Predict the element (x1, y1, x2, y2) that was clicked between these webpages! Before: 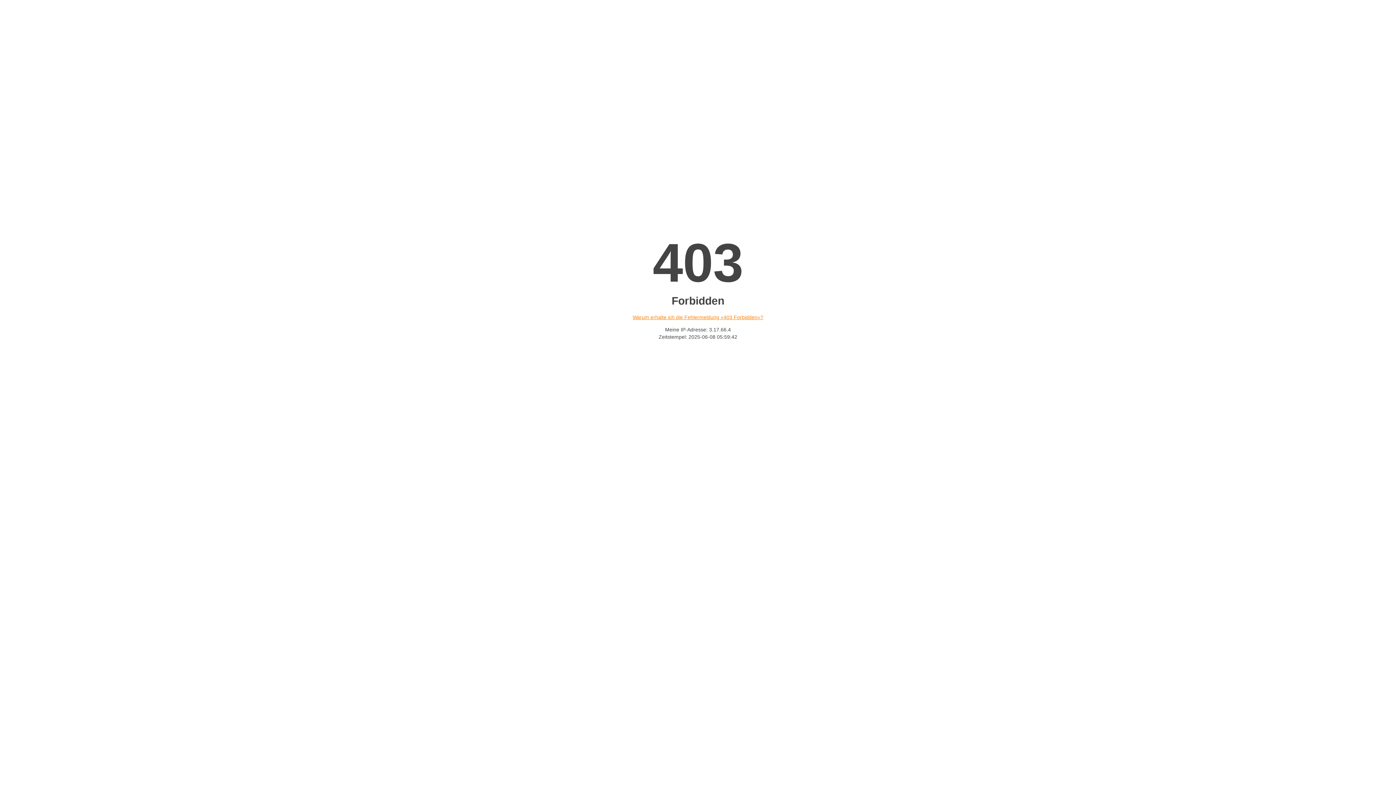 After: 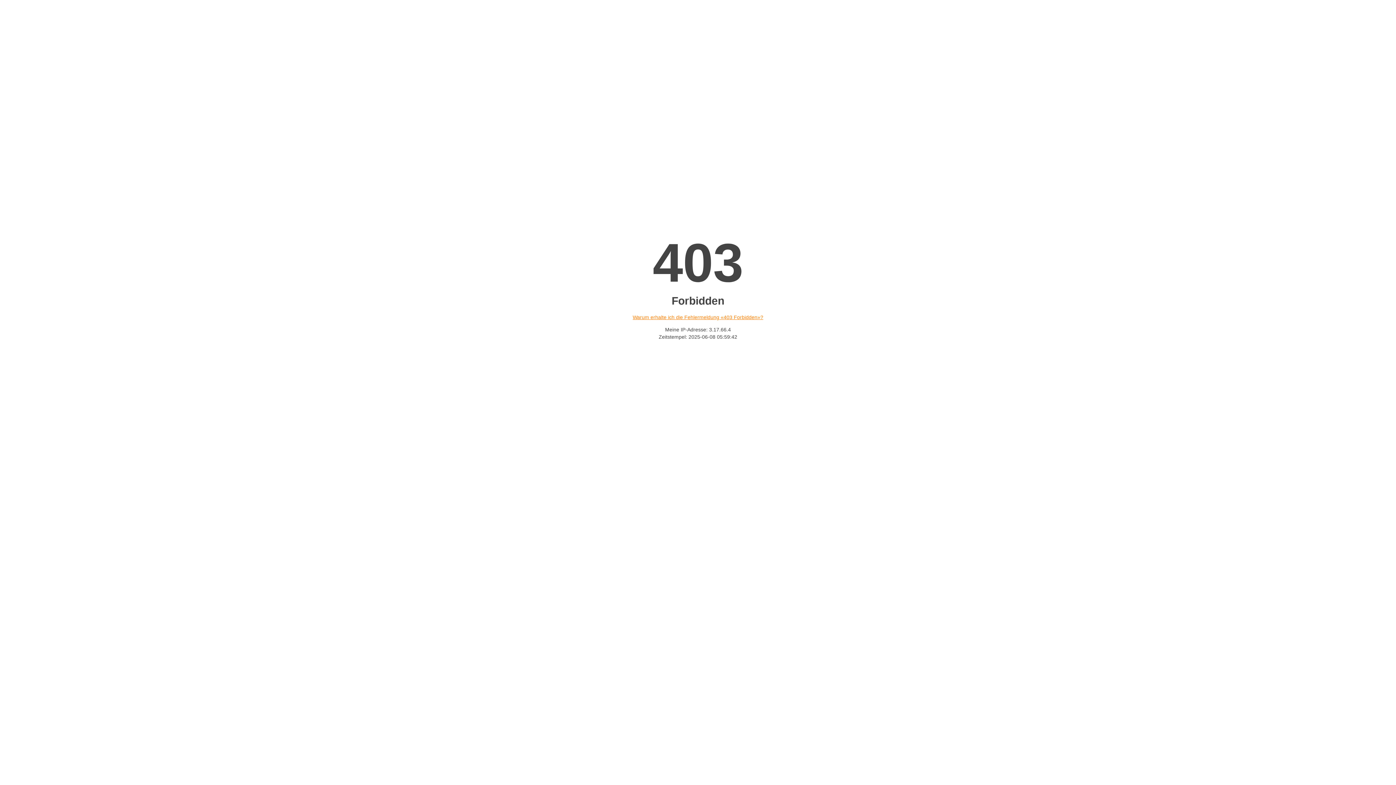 Action: label: Warum erhalte ich die Fehlermeldung «403 Forbidden»? bbox: (632, 314, 763, 320)